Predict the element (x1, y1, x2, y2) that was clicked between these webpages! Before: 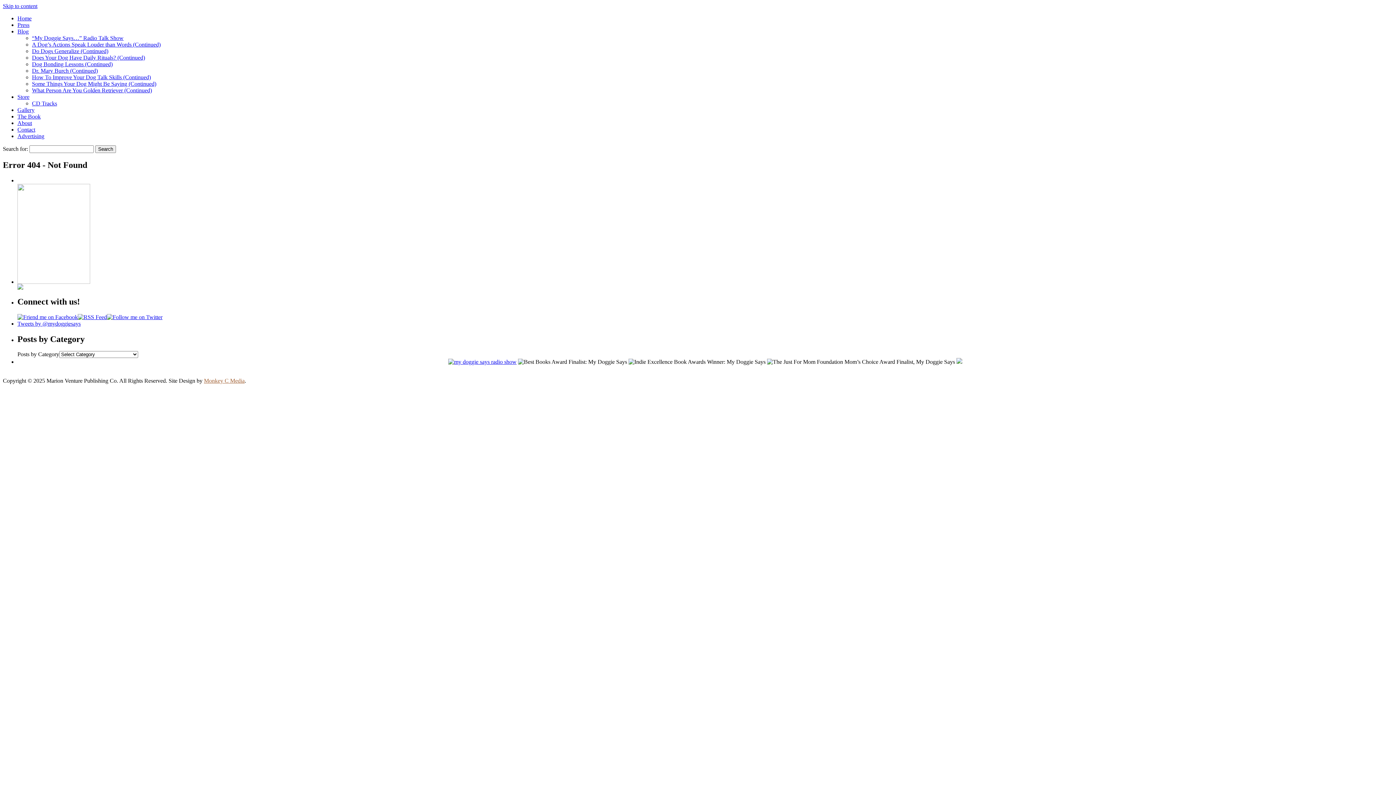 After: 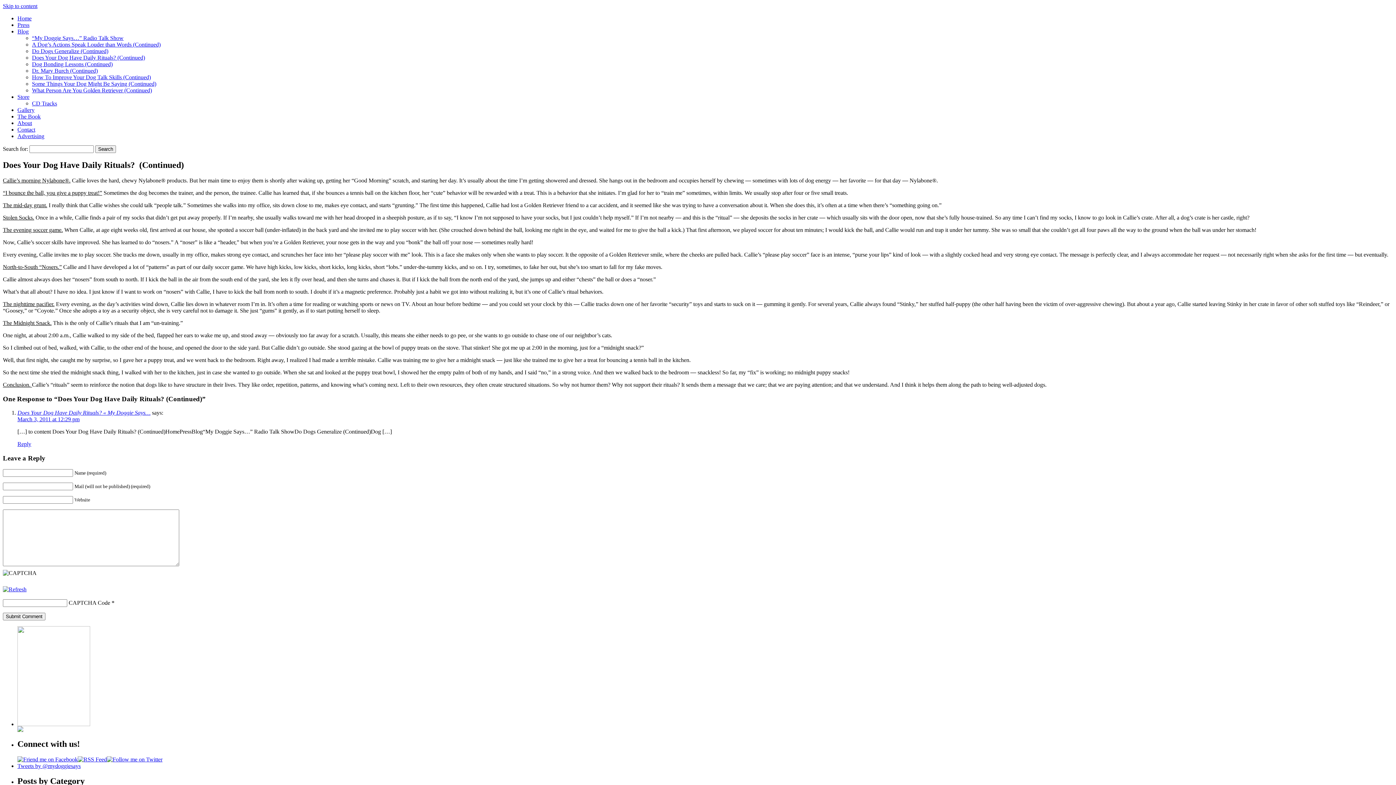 Action: bbox: (32, 54, 145, 60) label: Does Your Dog Have Daily Rituals? (Continued)